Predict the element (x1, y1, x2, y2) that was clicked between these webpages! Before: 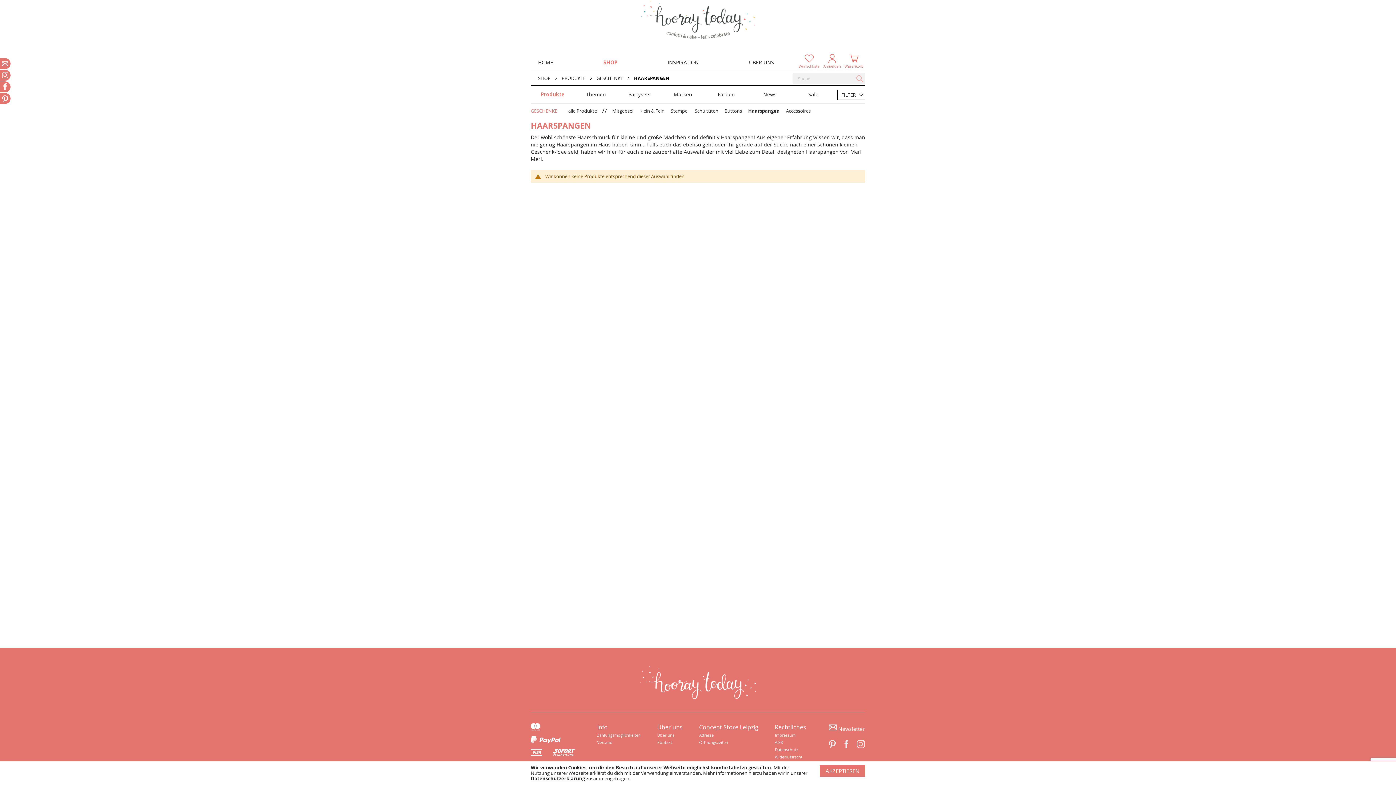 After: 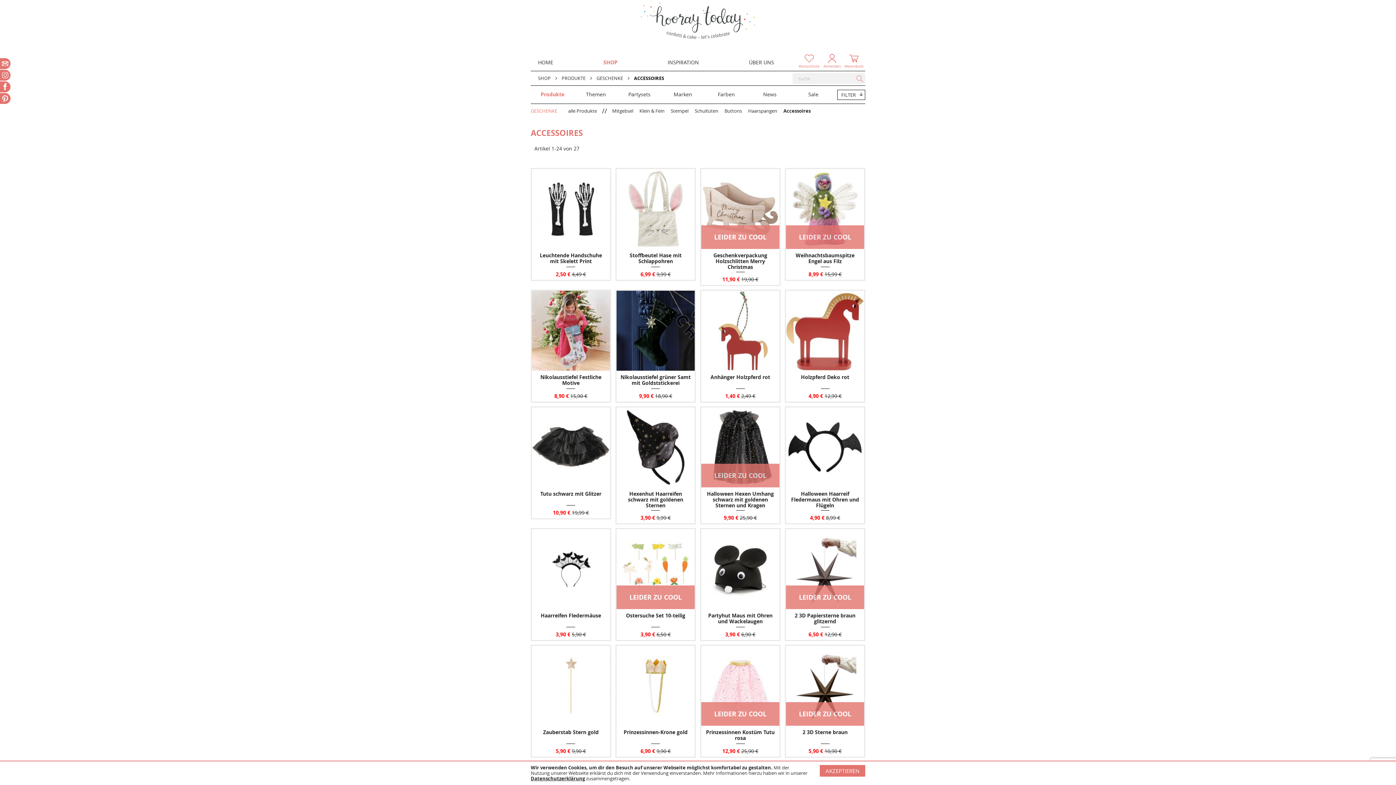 Action: bbox: (786, 107, 816, 114) label: Accessoires